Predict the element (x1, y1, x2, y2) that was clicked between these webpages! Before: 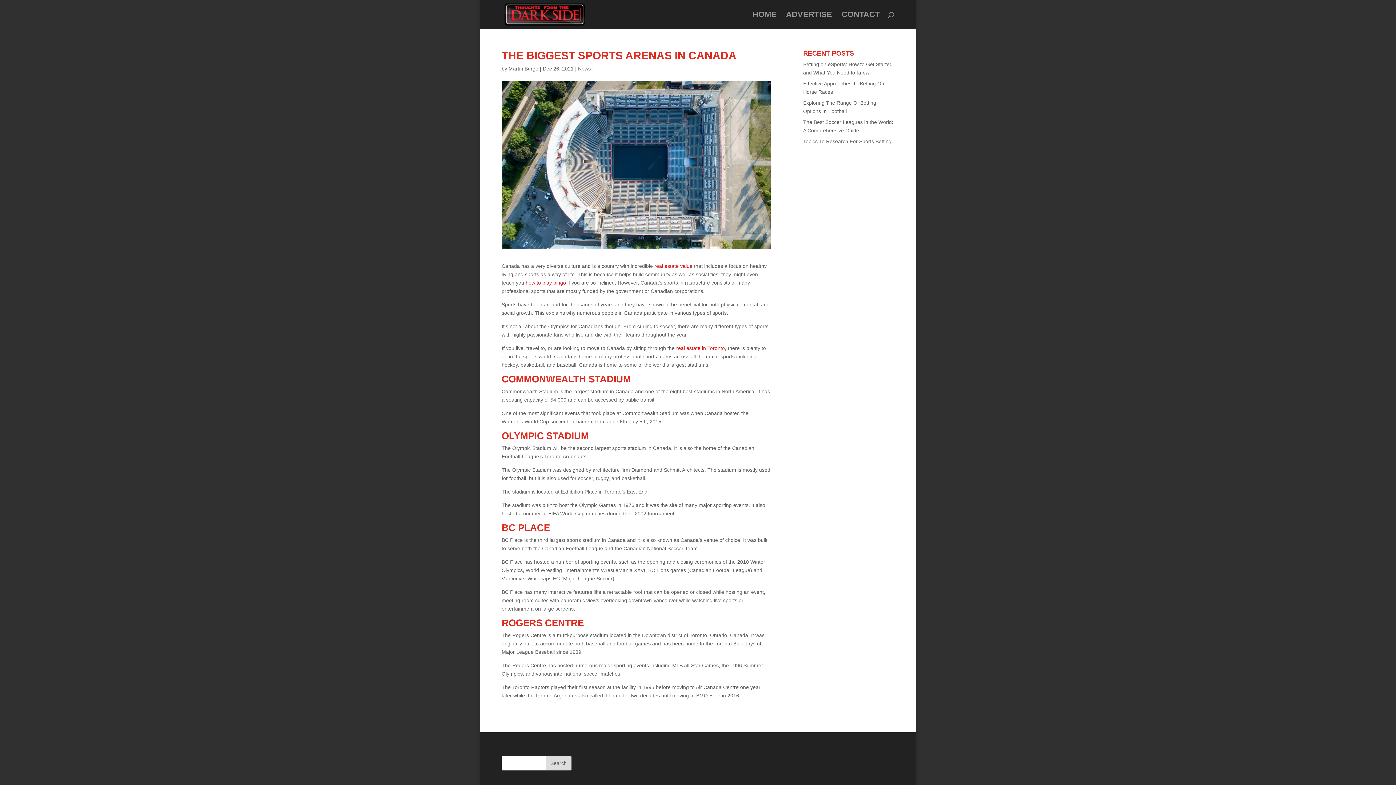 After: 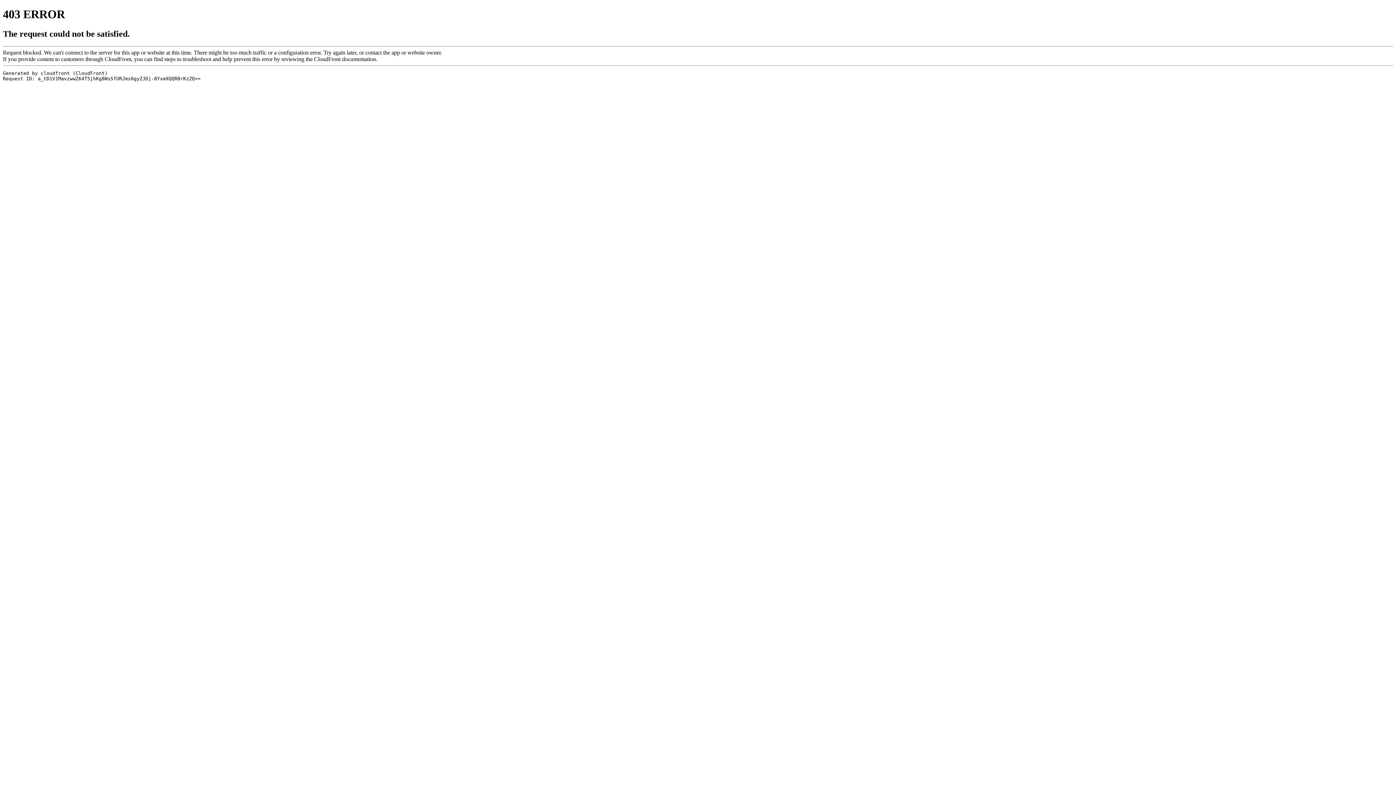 Action: bbox: (676, 345, 725, 351) label: real estate in Toronto